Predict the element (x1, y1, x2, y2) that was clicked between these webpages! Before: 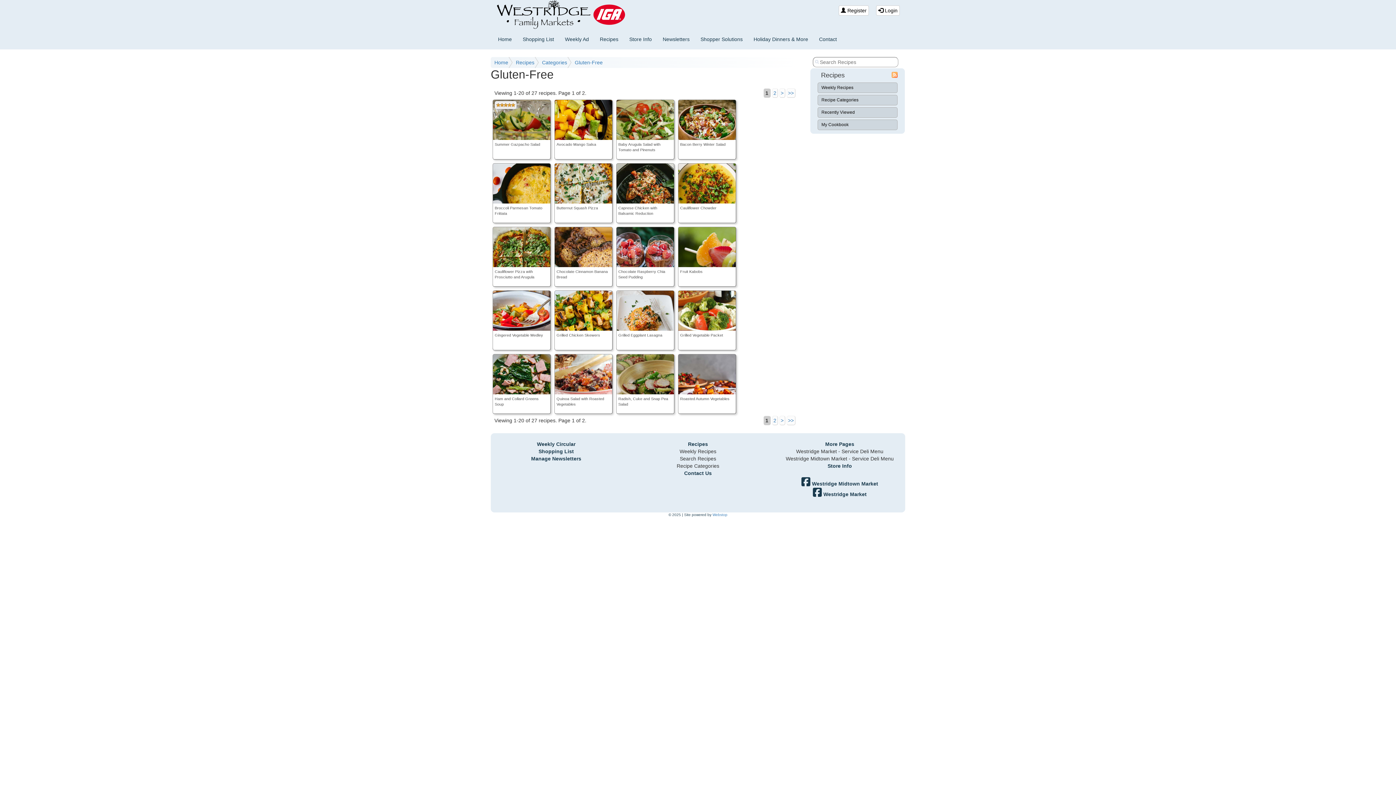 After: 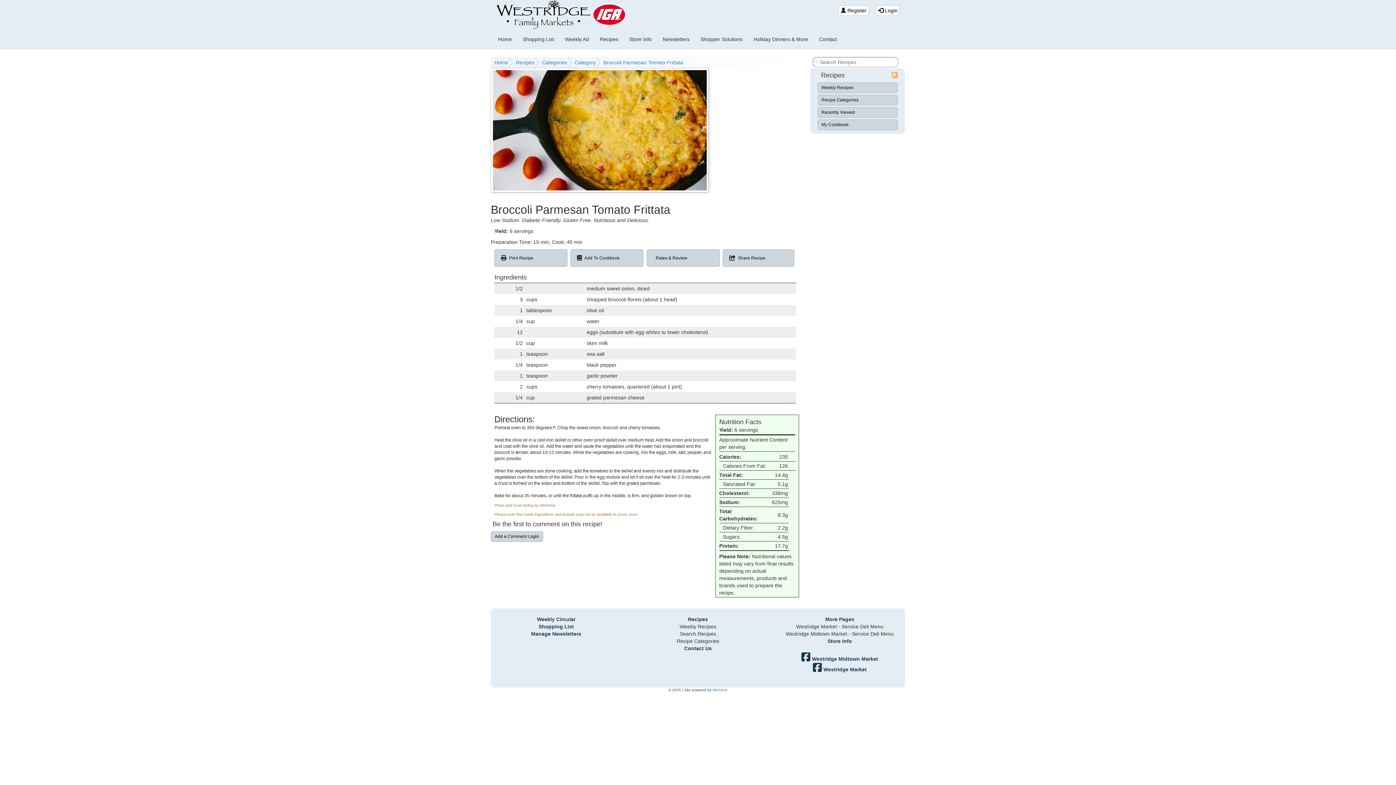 Action: label: Broccoli Parmesan Tomato Frittata bbox: (493, 163, 551, 223)